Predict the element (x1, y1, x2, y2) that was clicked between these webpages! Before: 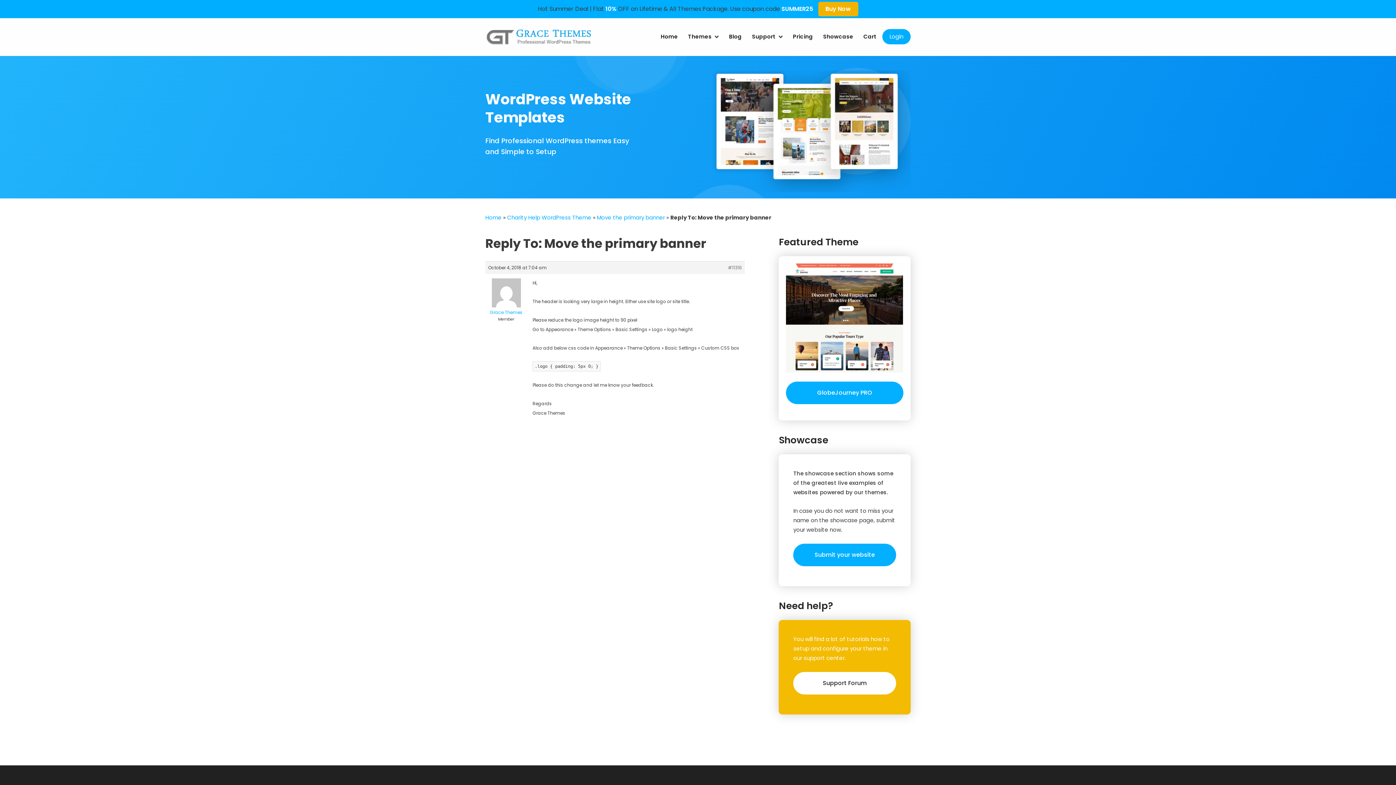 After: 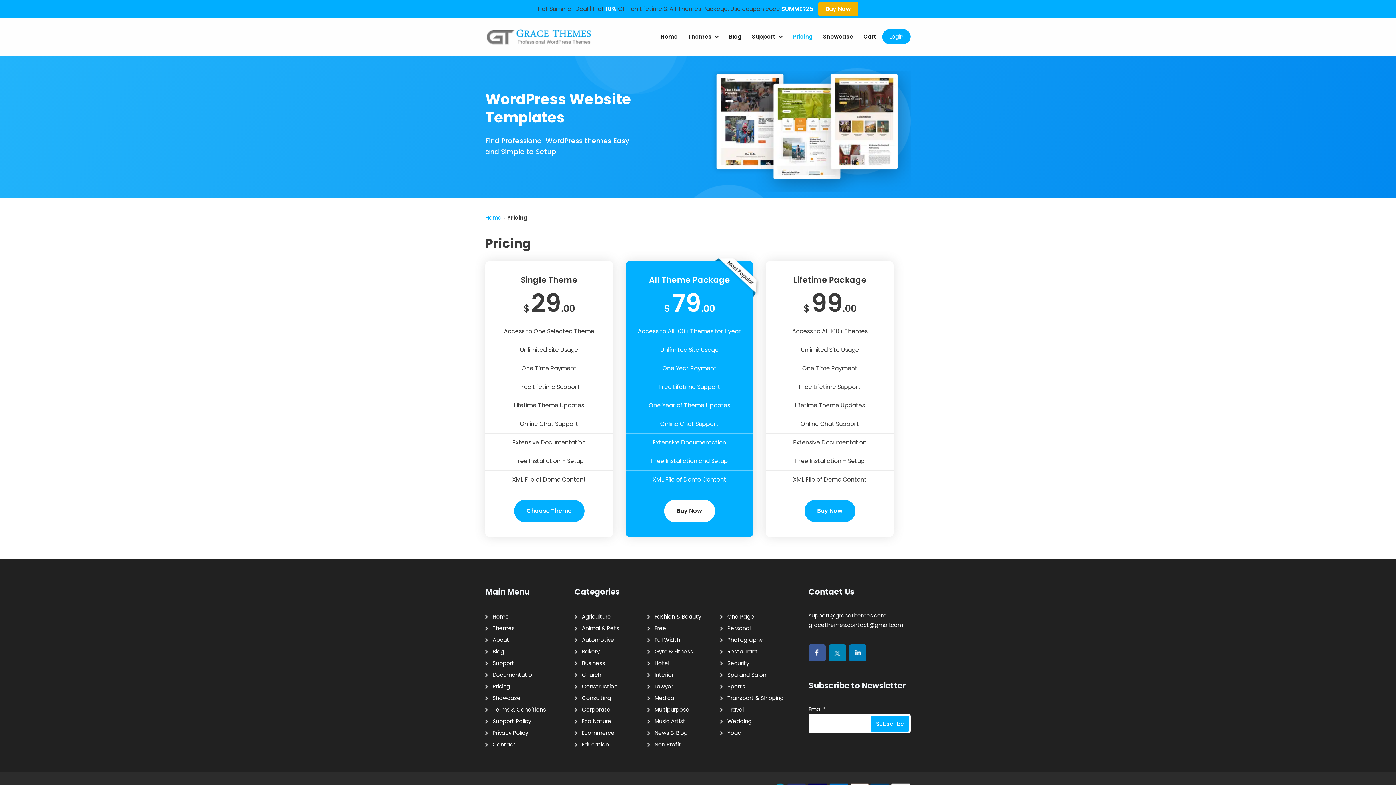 Action: bbox: (788, 18, 817, 55) label: Pricing